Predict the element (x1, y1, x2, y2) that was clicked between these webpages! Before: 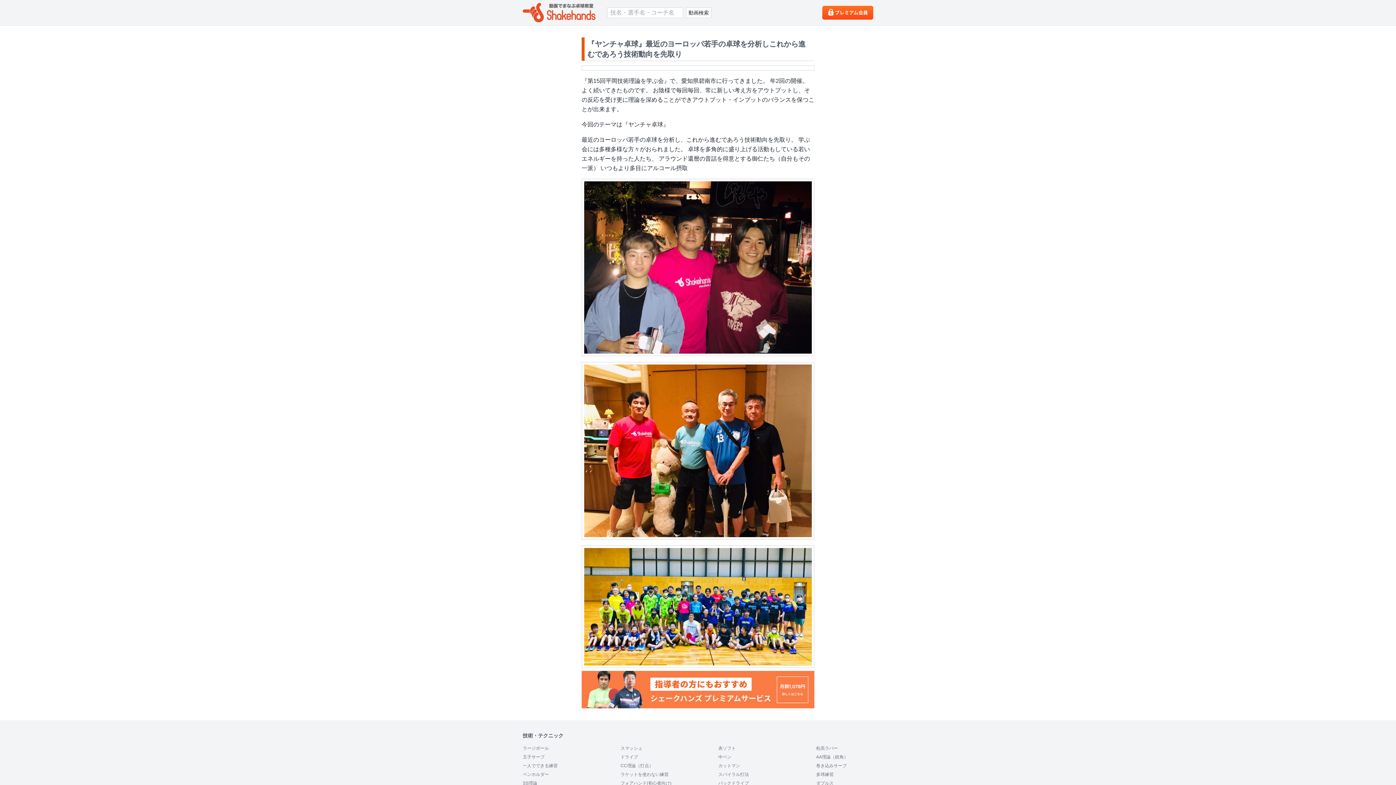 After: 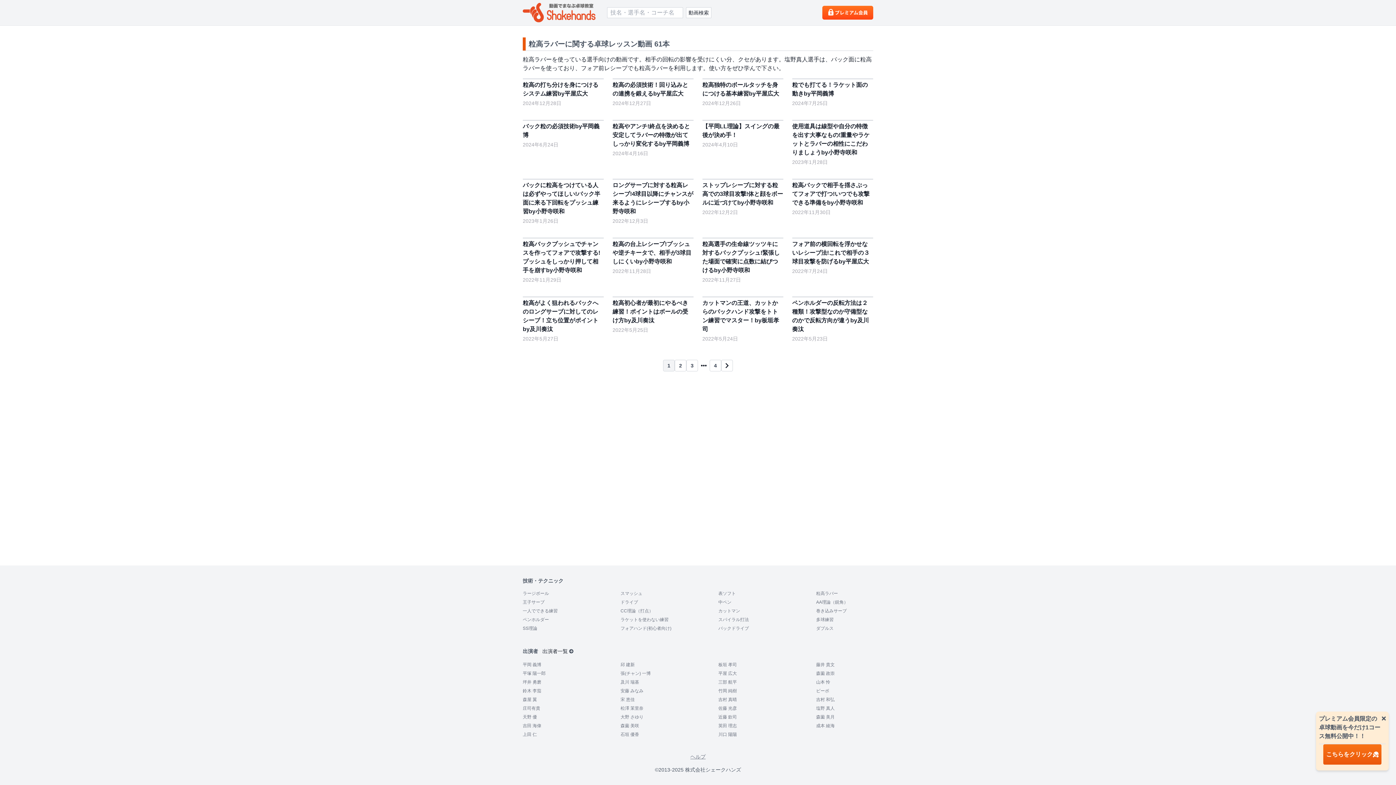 Action: label: 粒高ラバー bbox: (816, 746, 838, 751)